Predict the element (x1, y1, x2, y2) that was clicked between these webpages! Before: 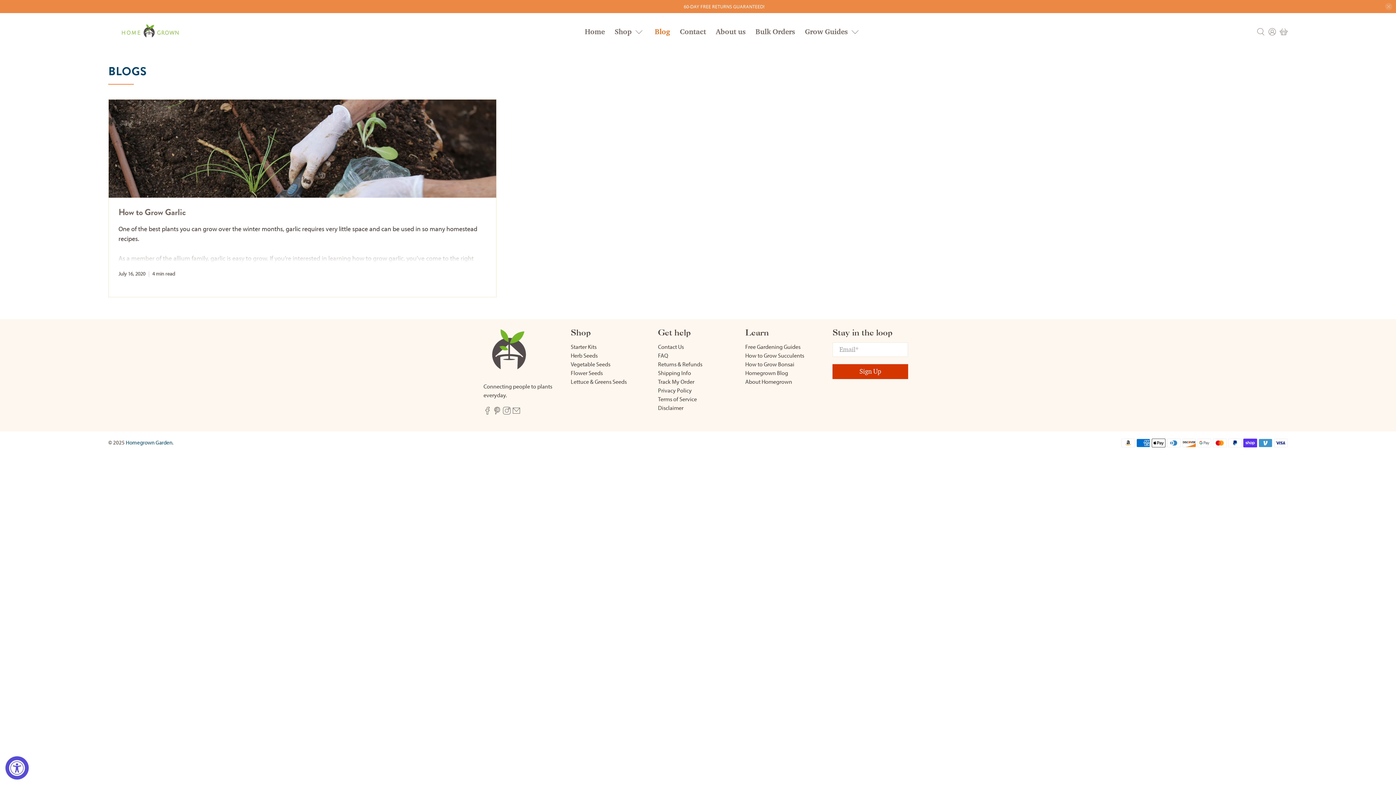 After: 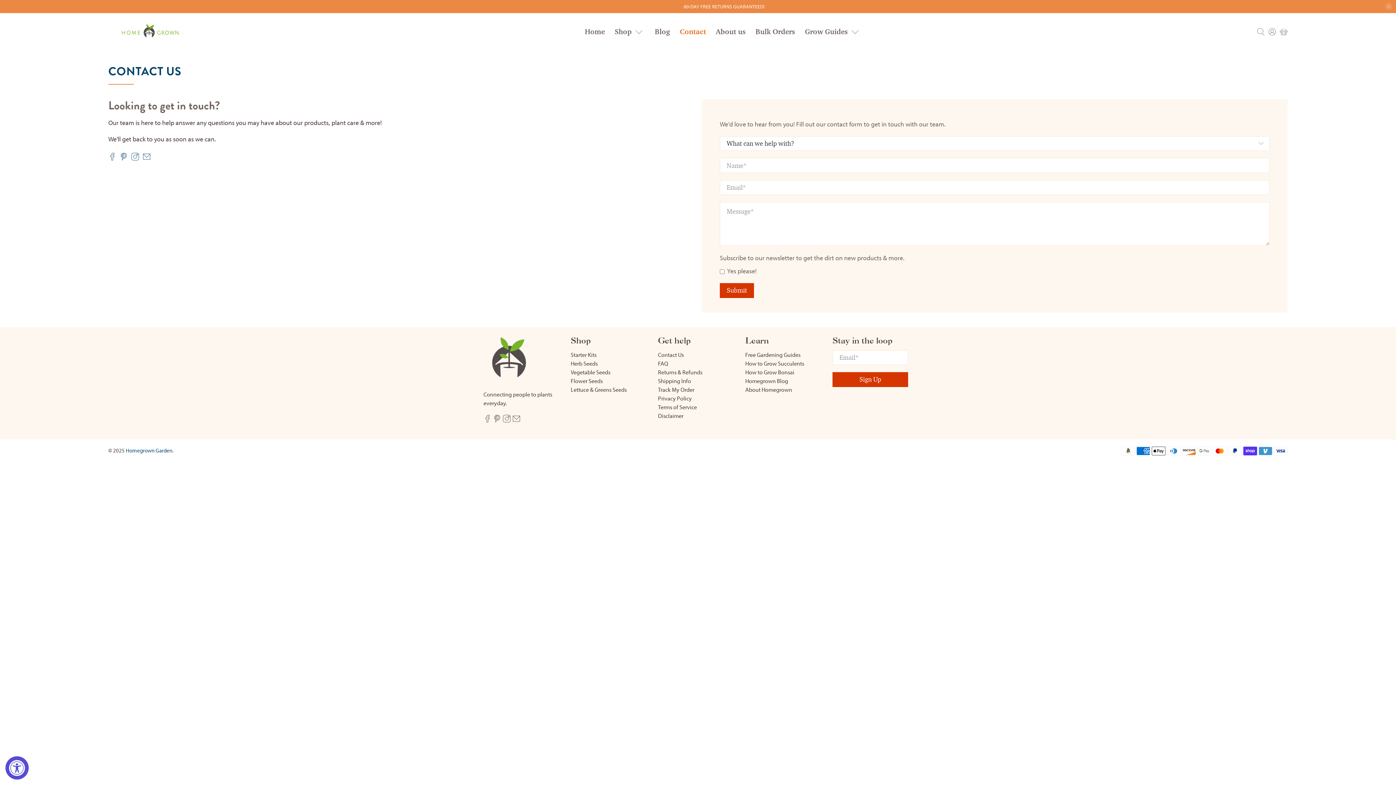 Action: bbox: (658, 343, 684, 350) label: Contact Us